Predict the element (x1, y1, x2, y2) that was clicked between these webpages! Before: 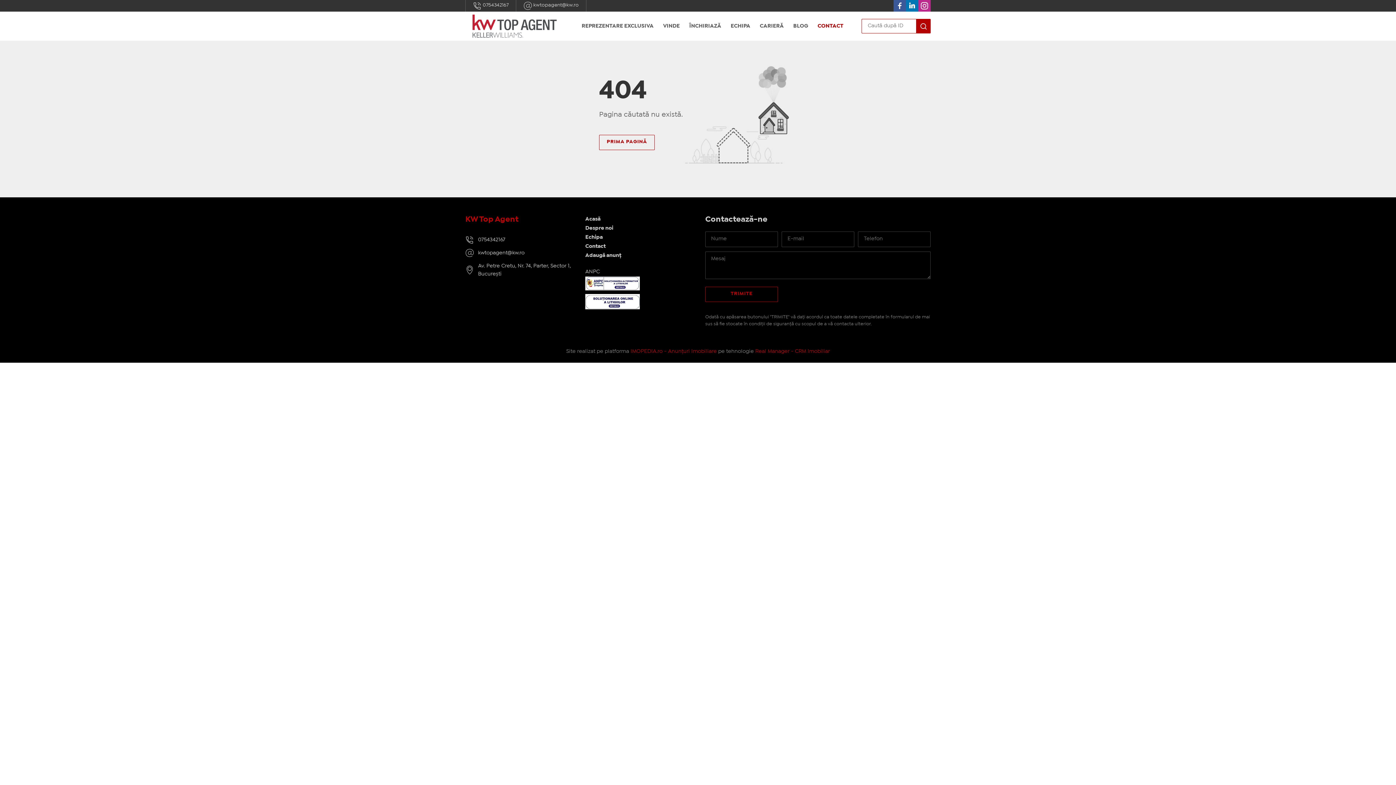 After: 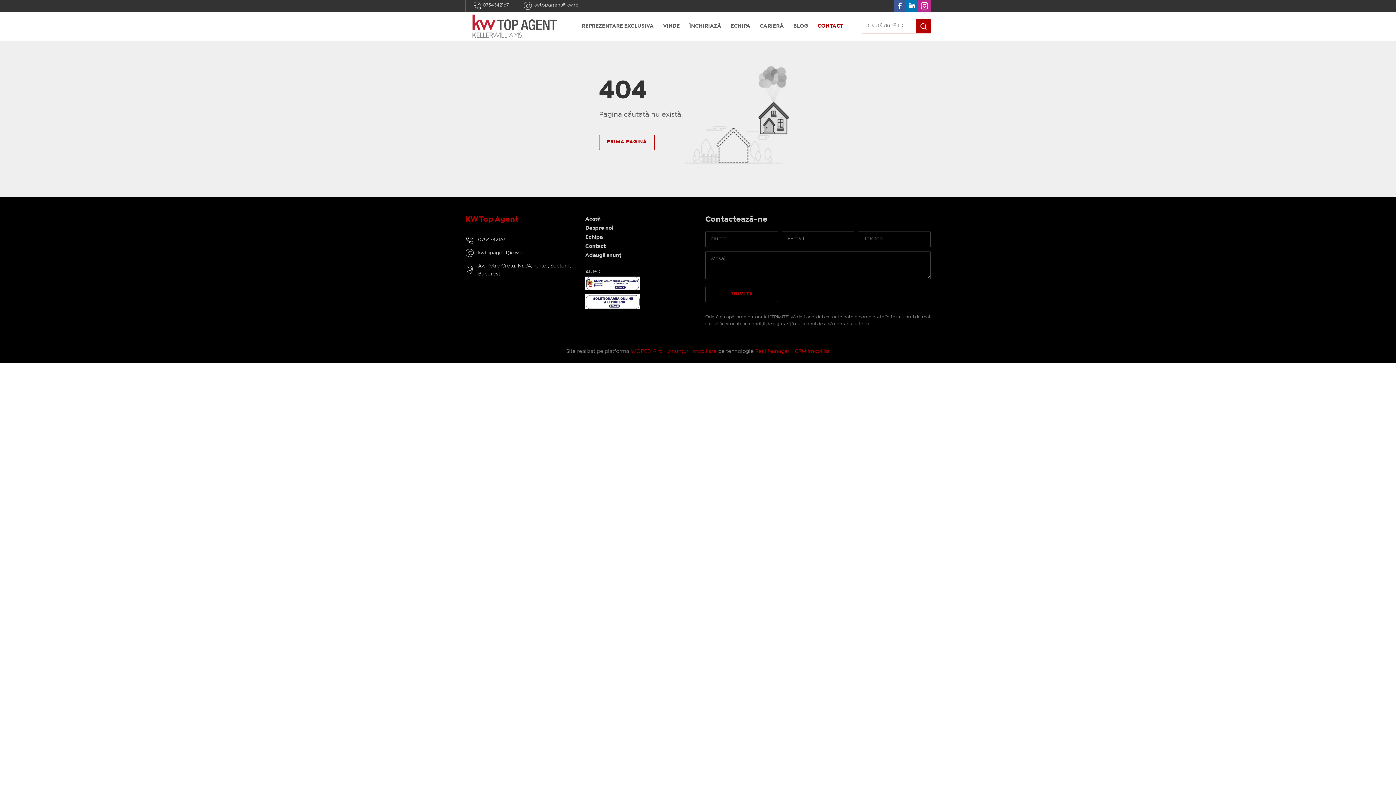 Action: bbox: (585, 278, 640, 283)